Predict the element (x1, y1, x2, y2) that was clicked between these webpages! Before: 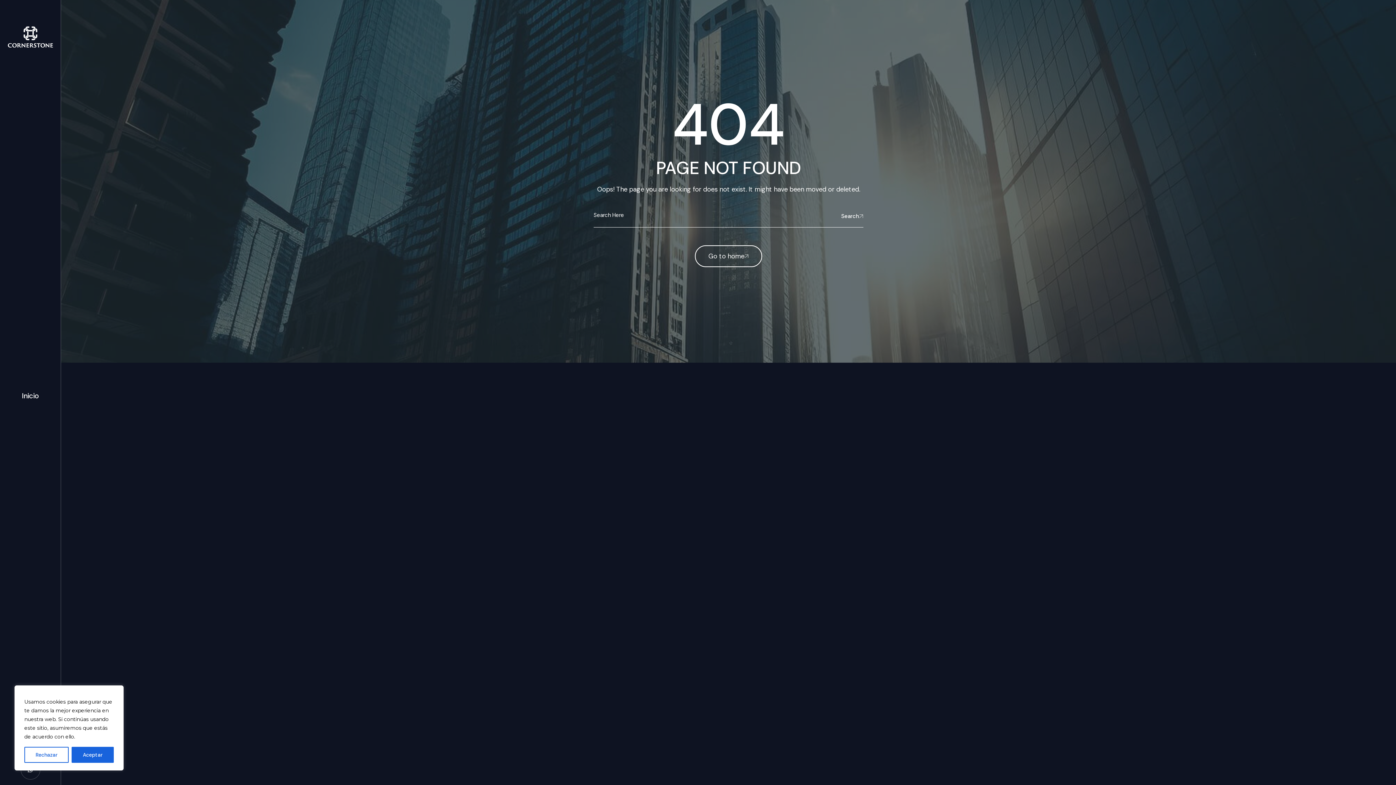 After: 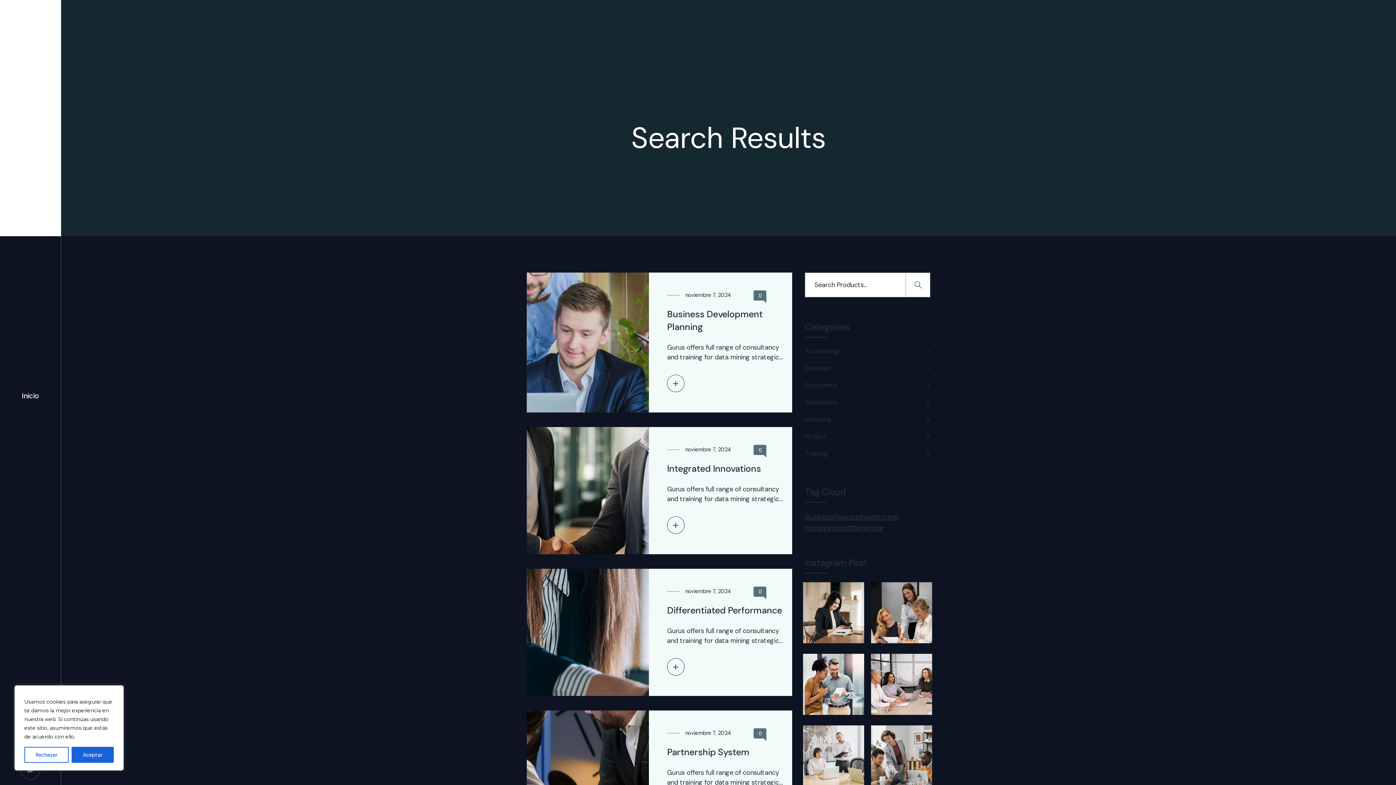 Action: label: Search bbox: (841, 210, 863, 221)